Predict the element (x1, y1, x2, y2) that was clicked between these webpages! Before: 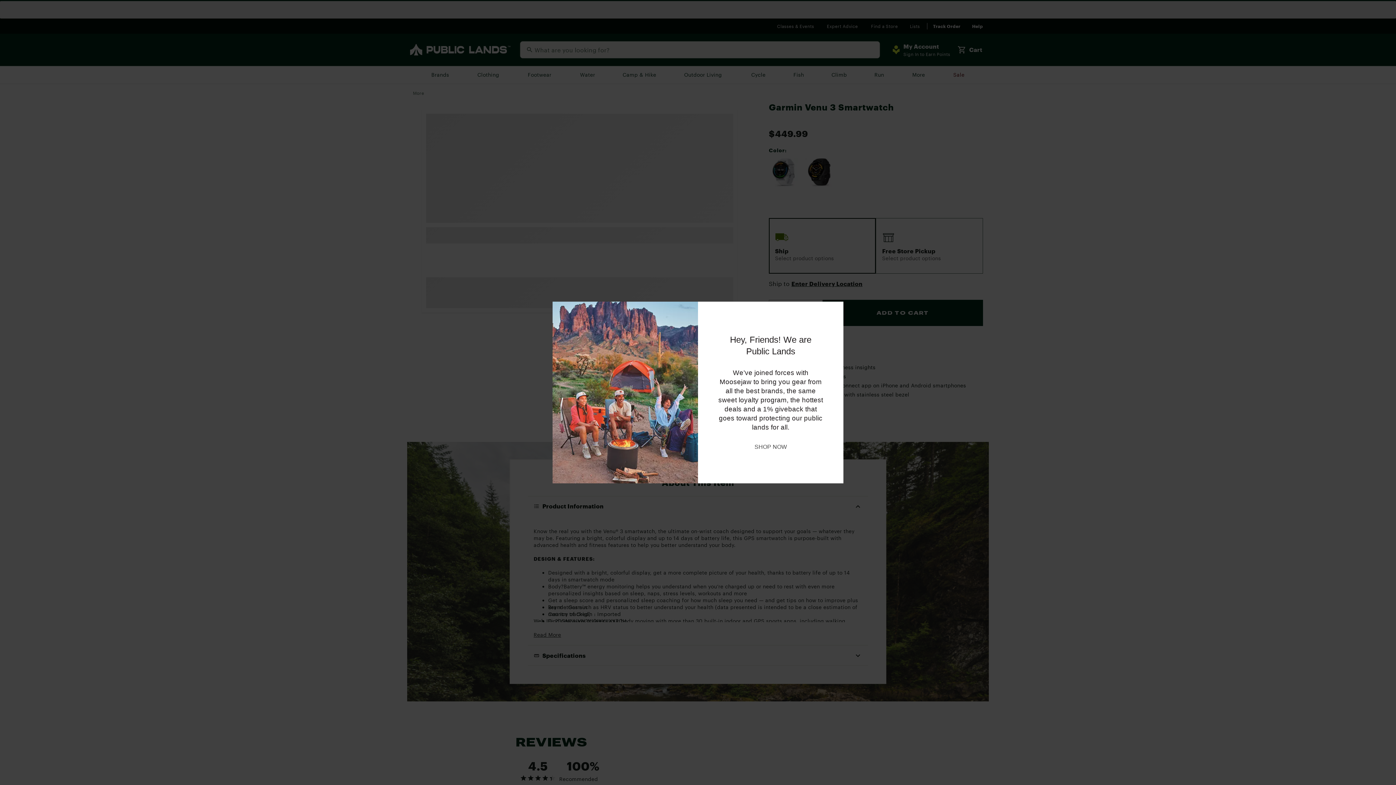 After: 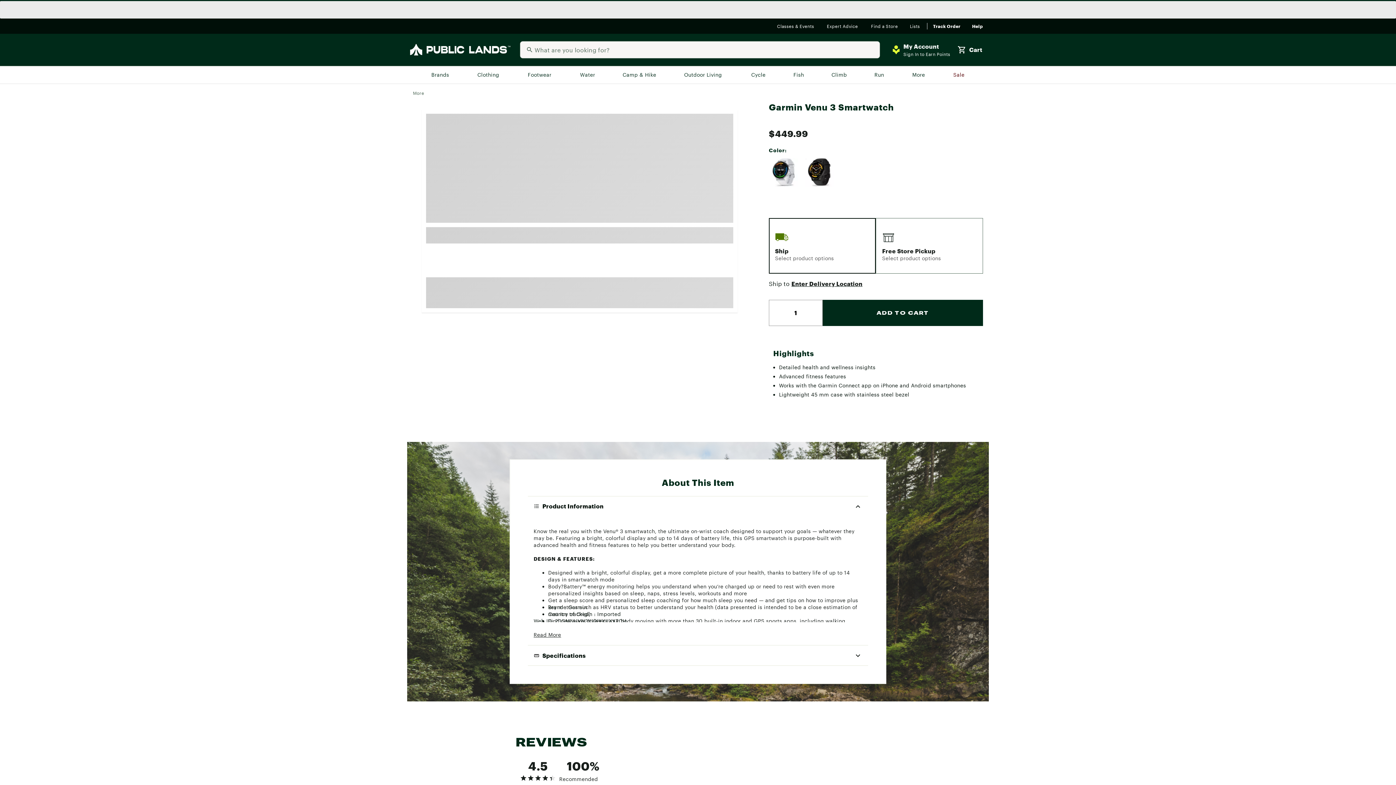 Action: bbox: (754, 442, 787, 451) label: SHOP NOW